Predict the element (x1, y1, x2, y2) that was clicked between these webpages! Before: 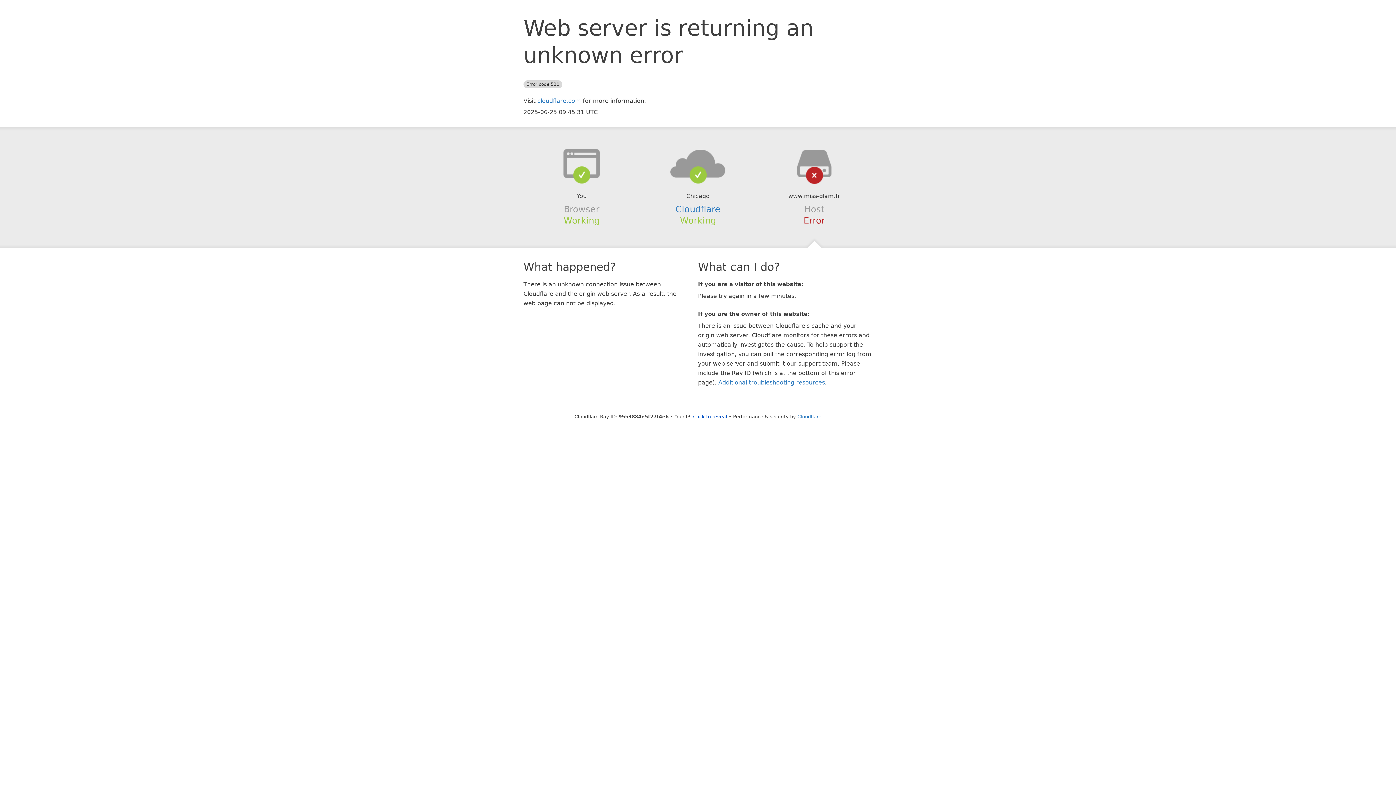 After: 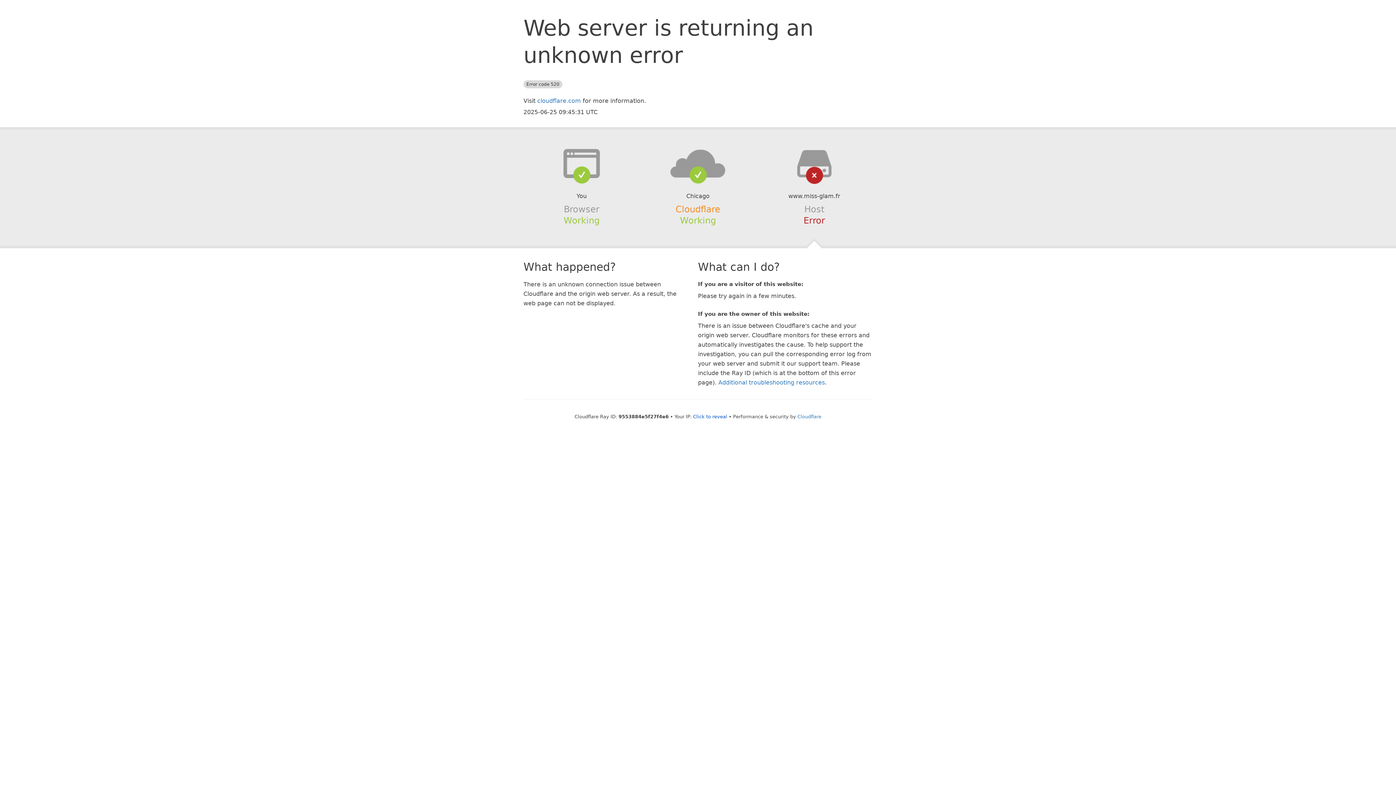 Action: label: Cloudflare bbox: (675, 204, 720, 214)